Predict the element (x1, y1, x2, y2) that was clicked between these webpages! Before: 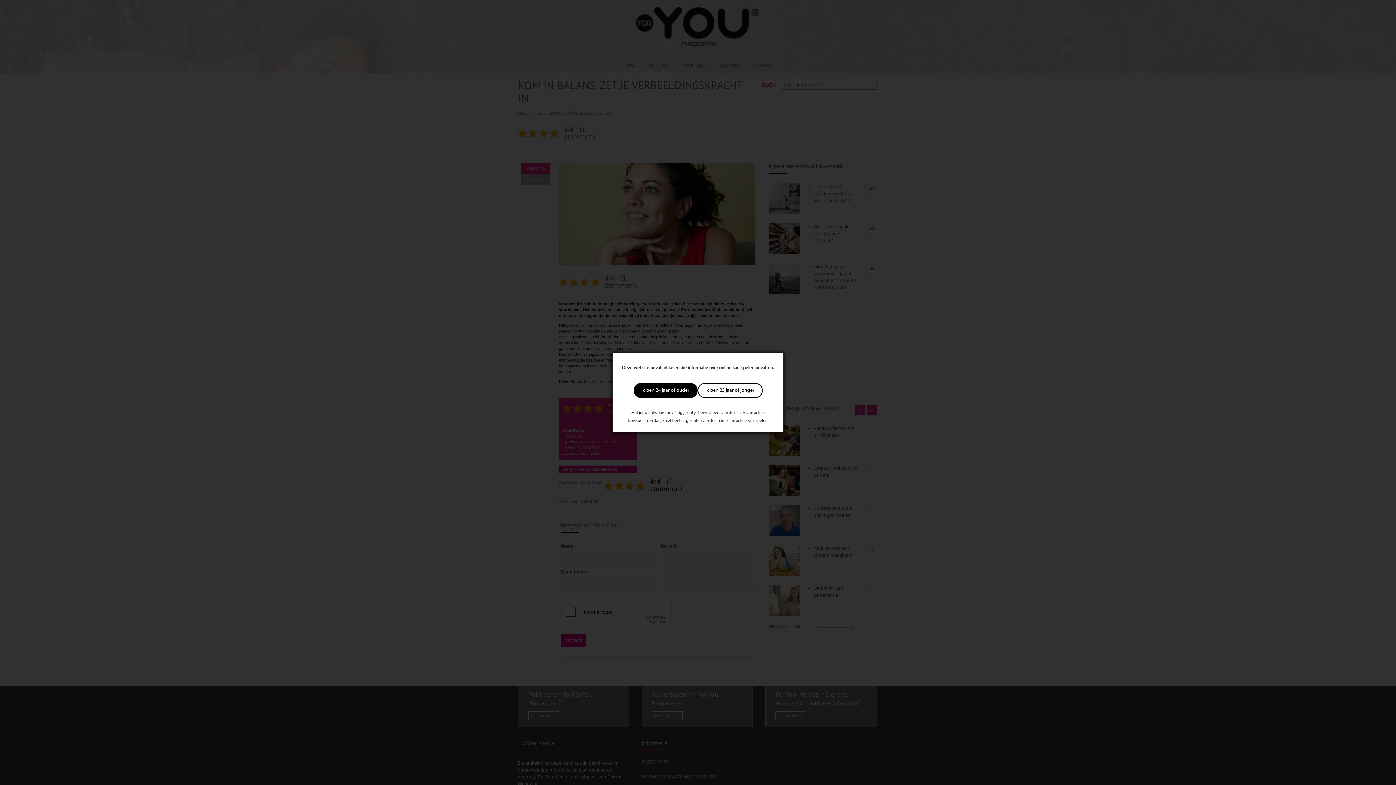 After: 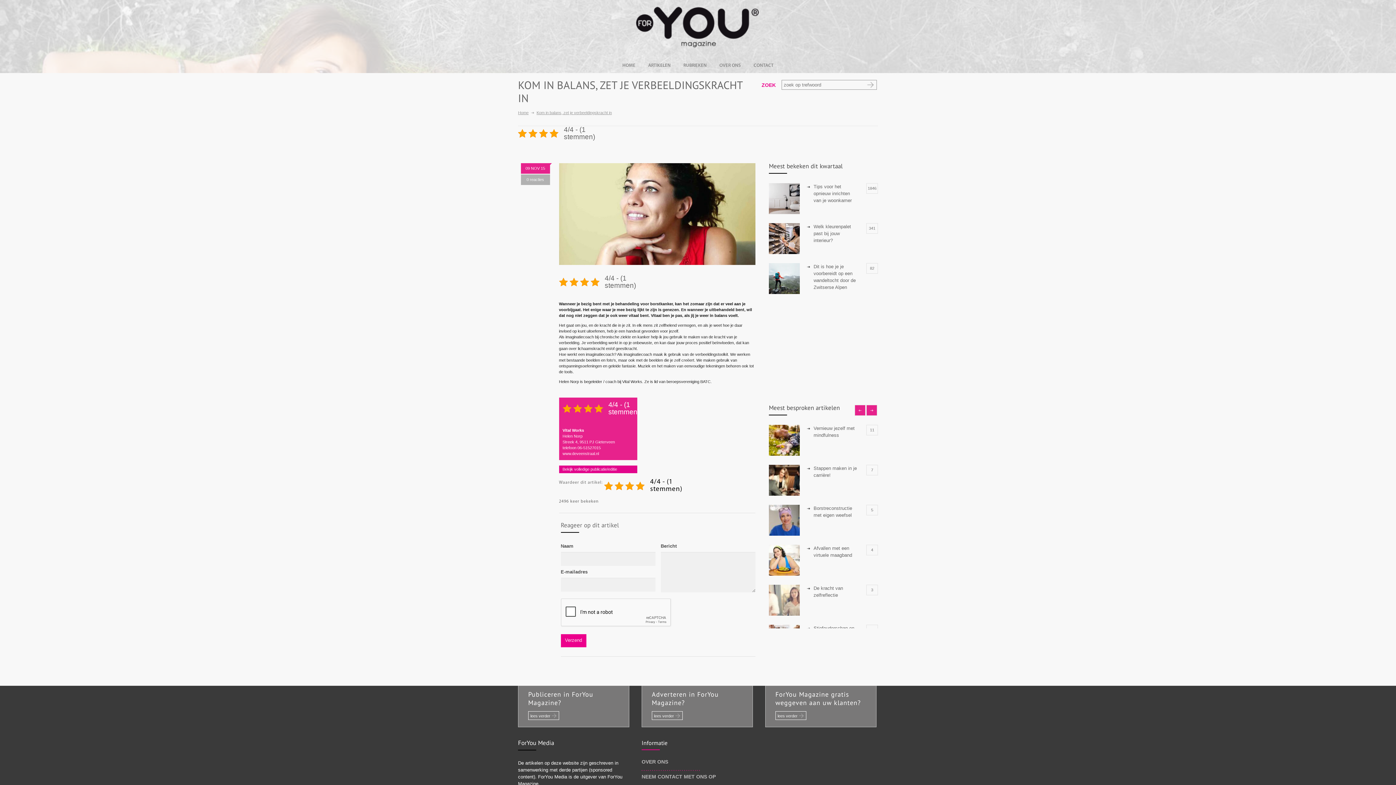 Action: bbox: (697, 383, 762, 398) label: Ik ben 23 jaar of jonger